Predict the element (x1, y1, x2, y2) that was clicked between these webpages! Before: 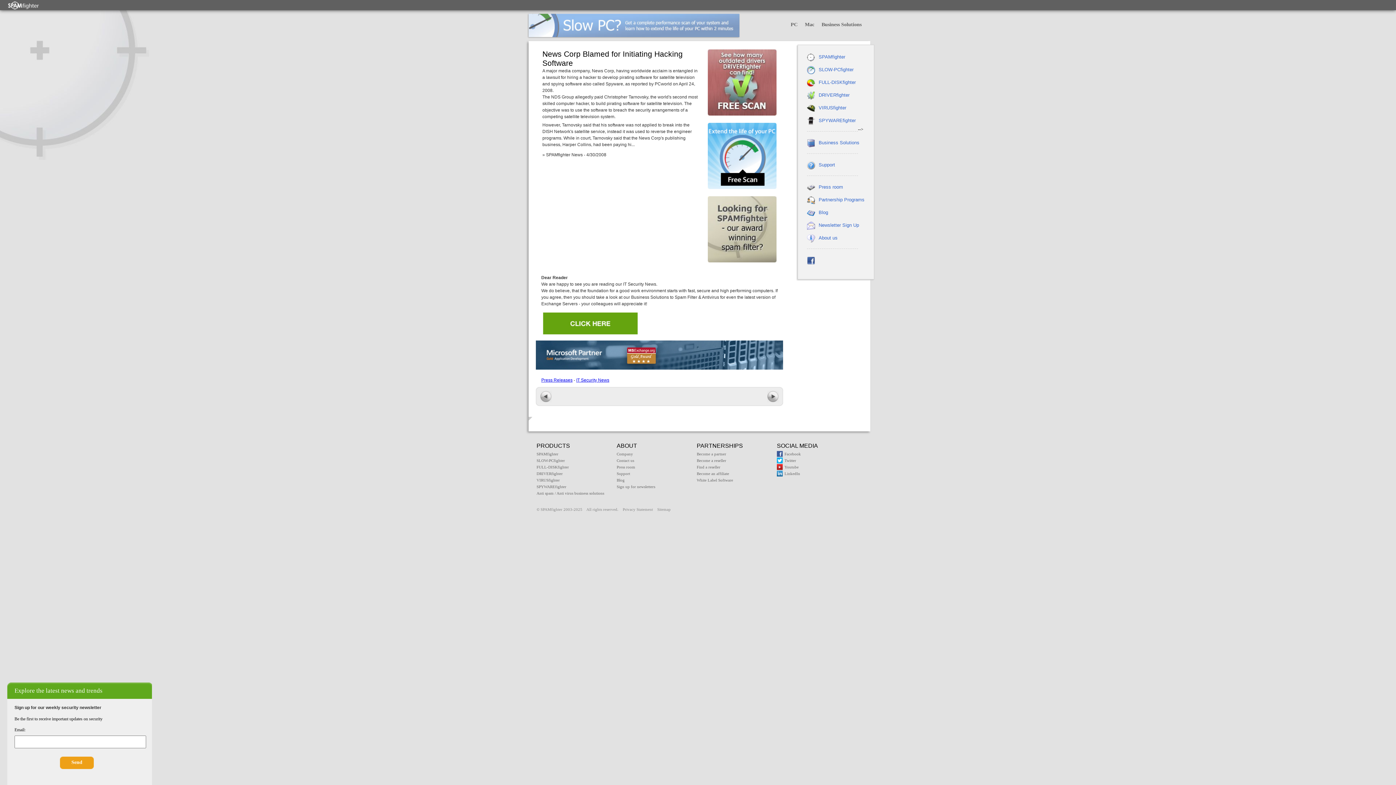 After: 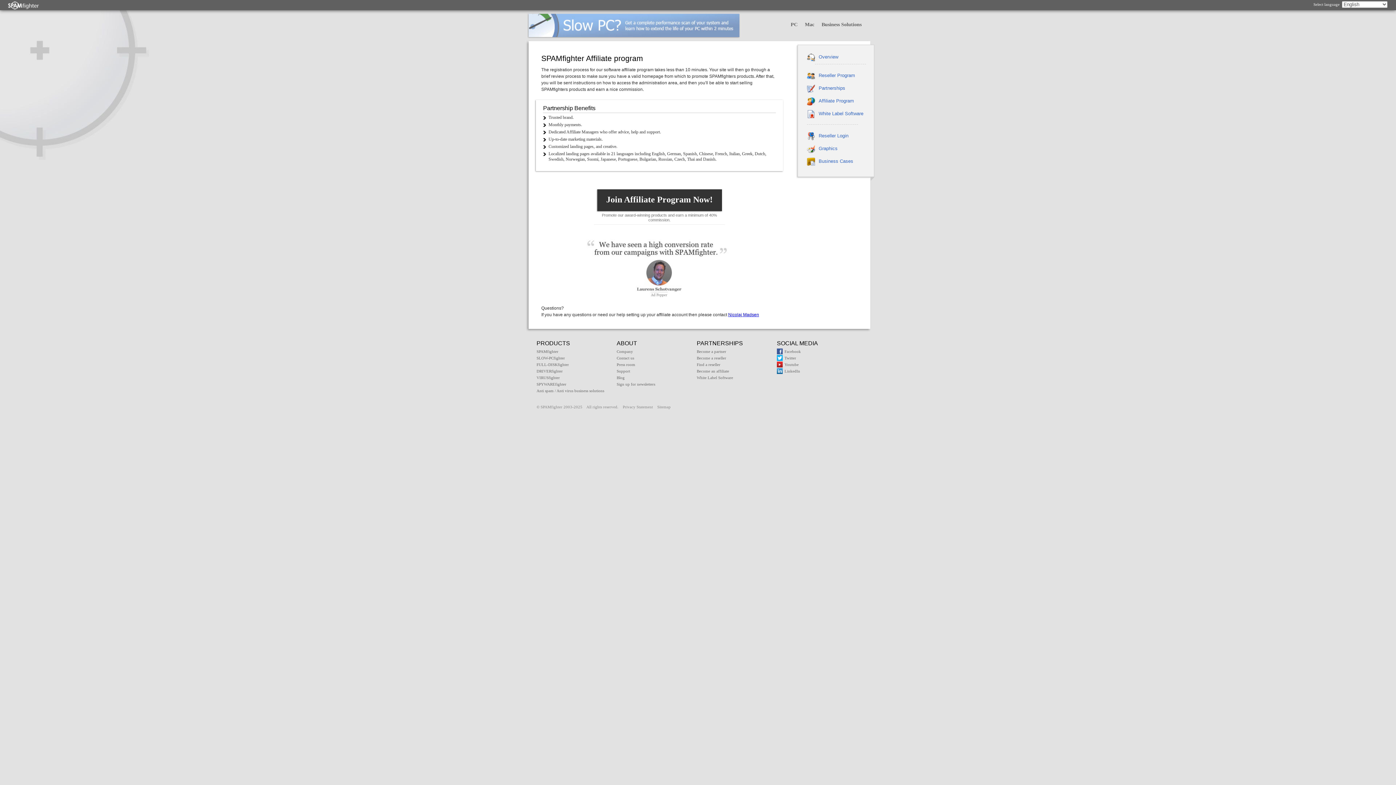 Action: label: Become an affiliate bbox: (696, 471, 729, 476)